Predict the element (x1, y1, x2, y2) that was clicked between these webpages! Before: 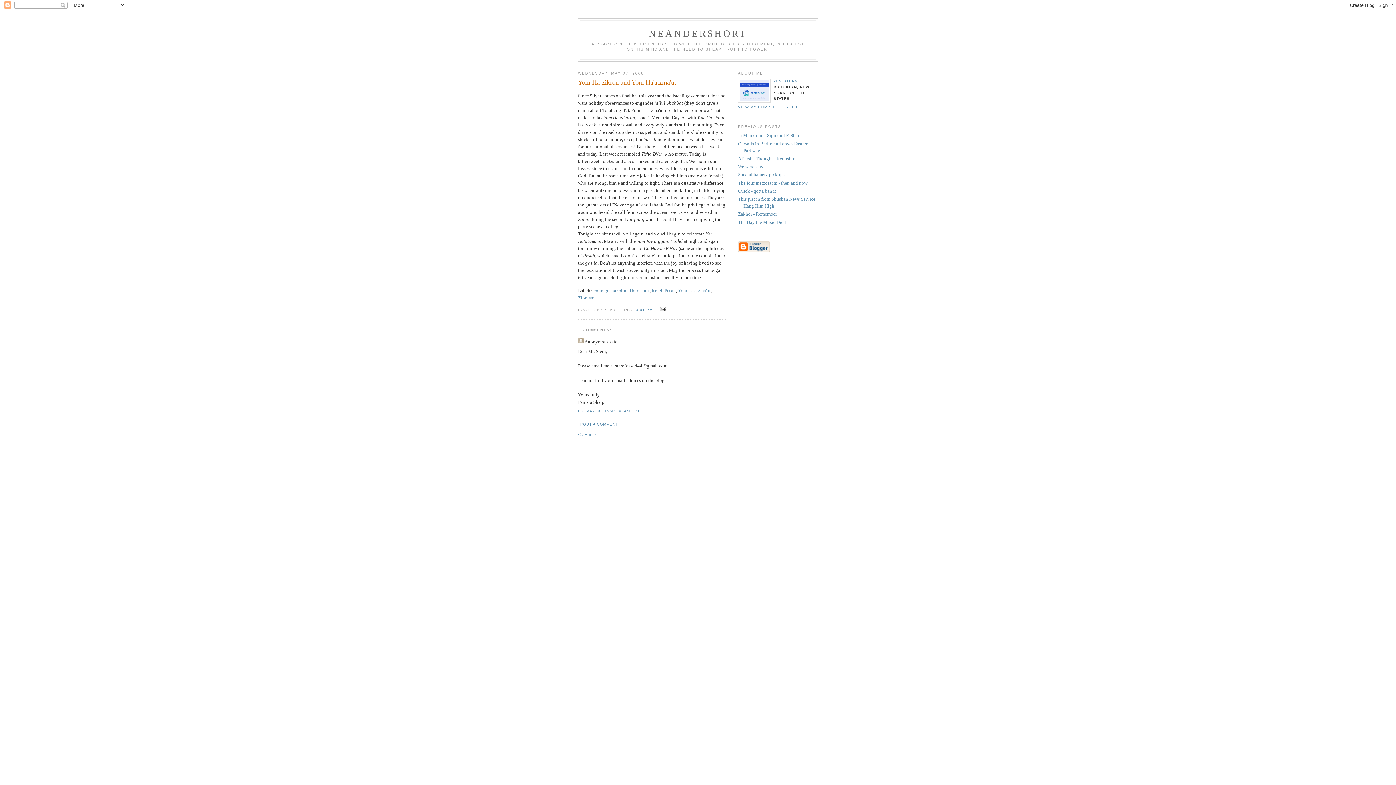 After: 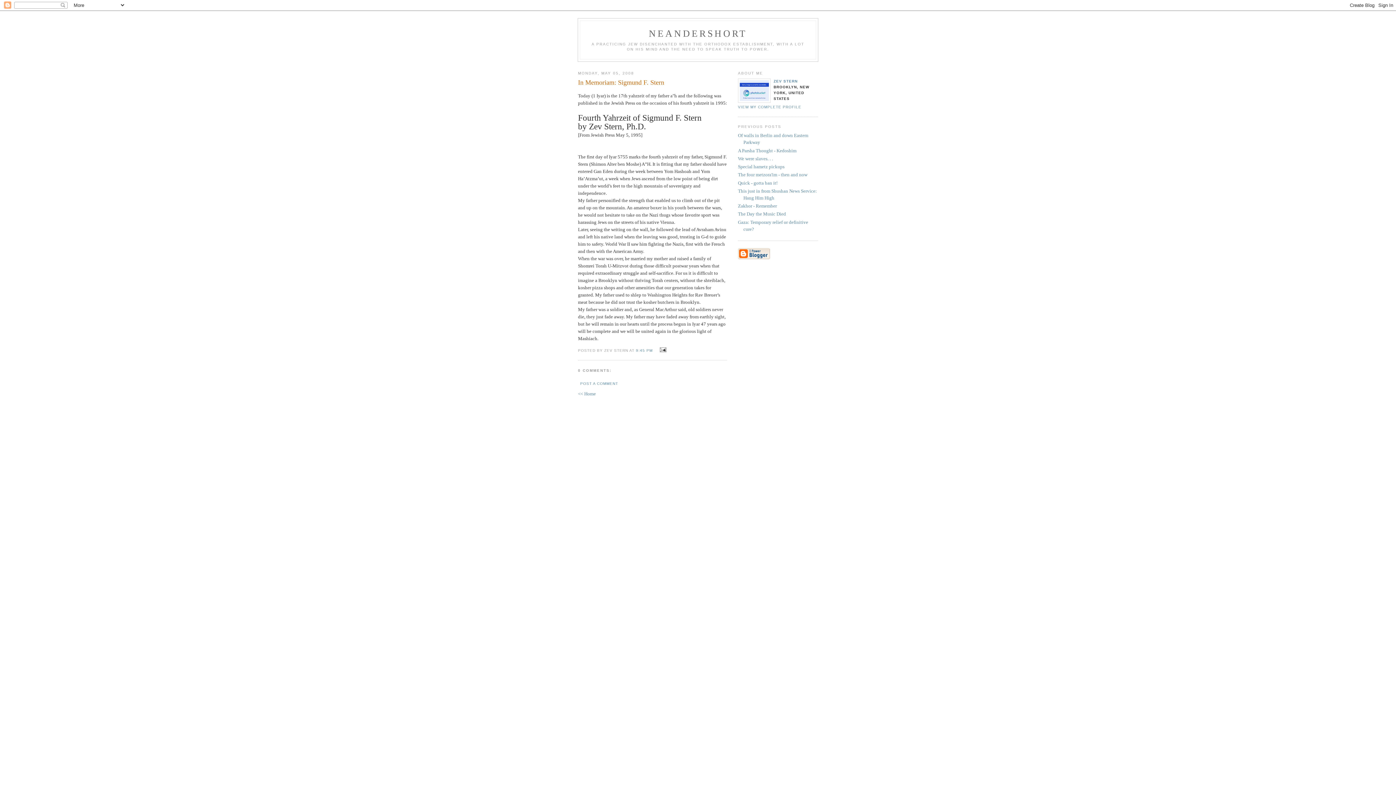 Action: label: In Memoriam: Sigmund F. Stern bbox: (738, 132, 800, 138)